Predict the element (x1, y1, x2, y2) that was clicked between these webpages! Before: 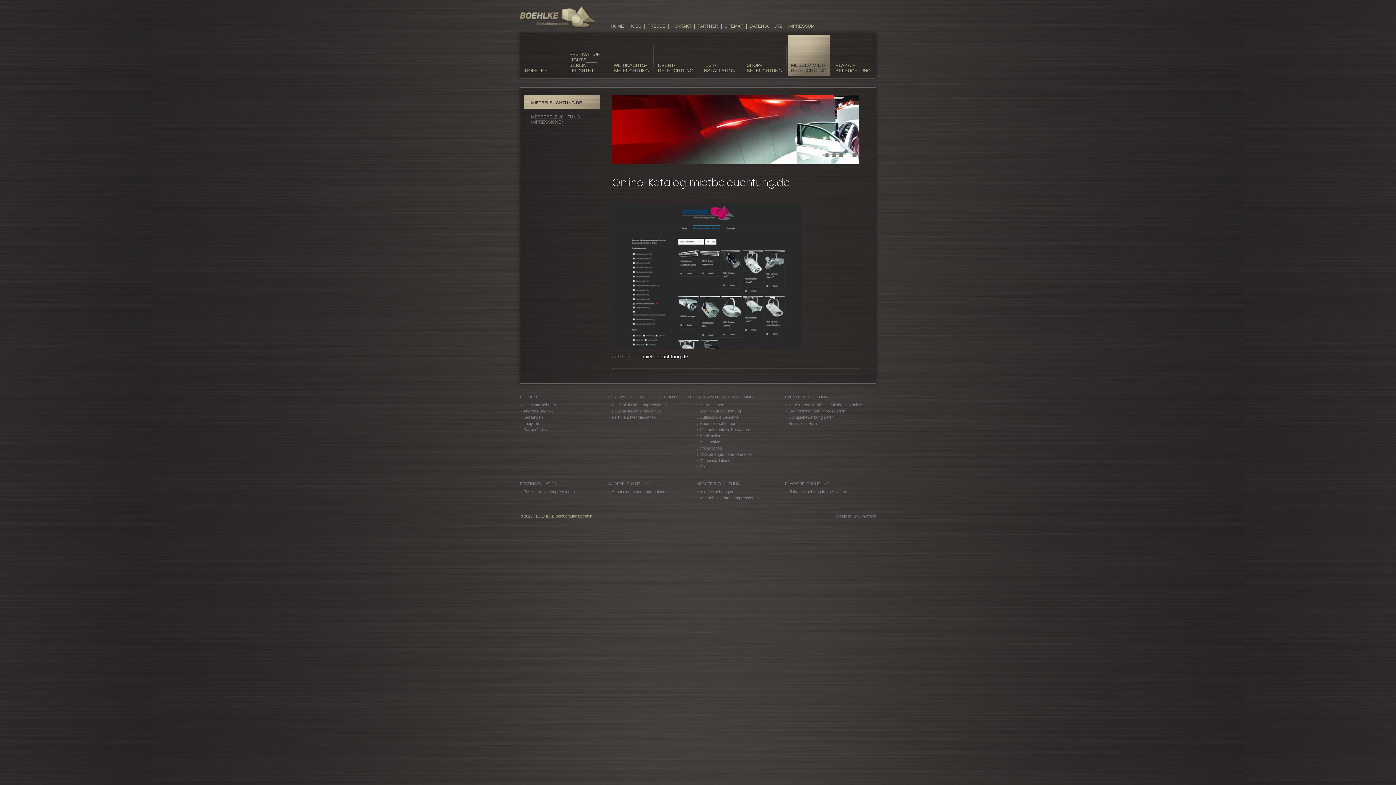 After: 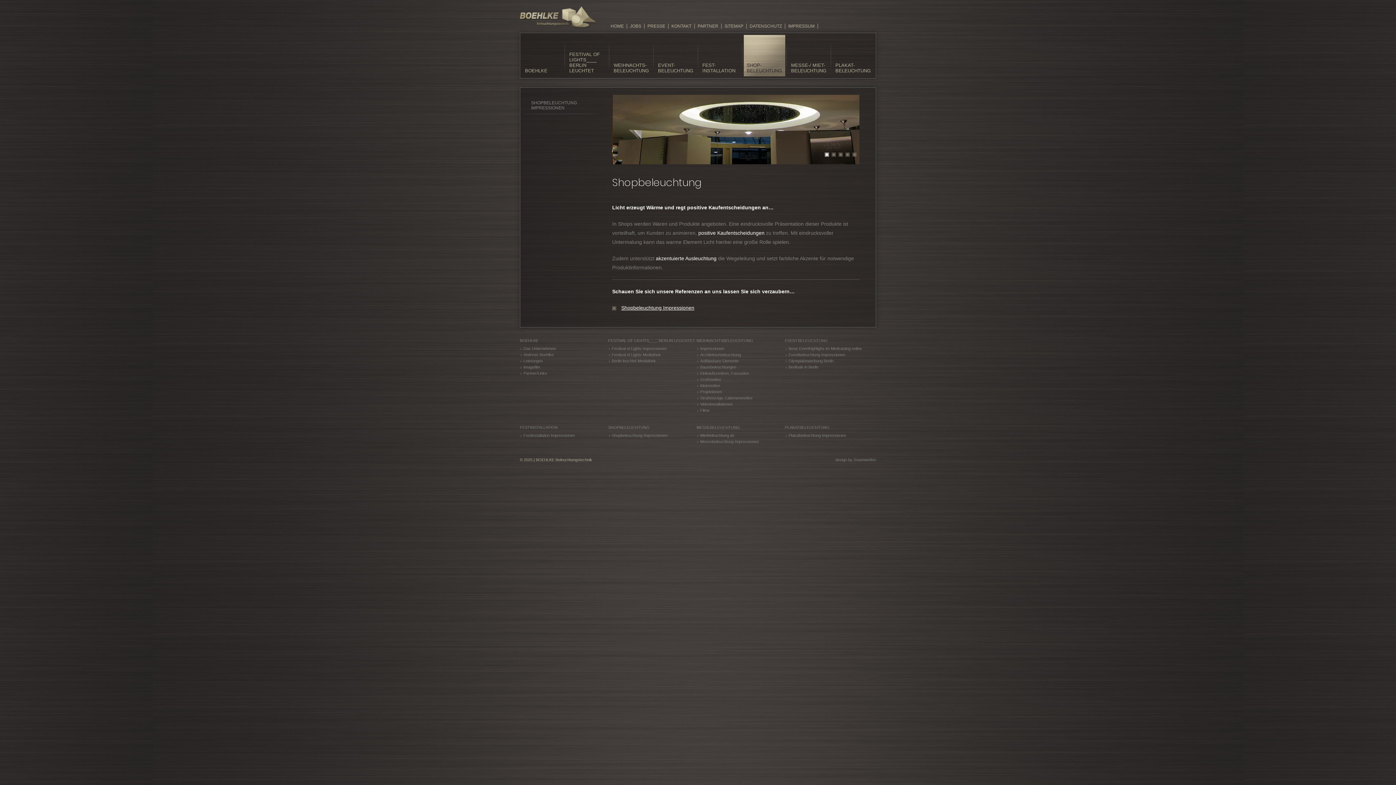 Action: bbox: (744, 26, 824, 76) label: SHOP- BELEUCHTUNG